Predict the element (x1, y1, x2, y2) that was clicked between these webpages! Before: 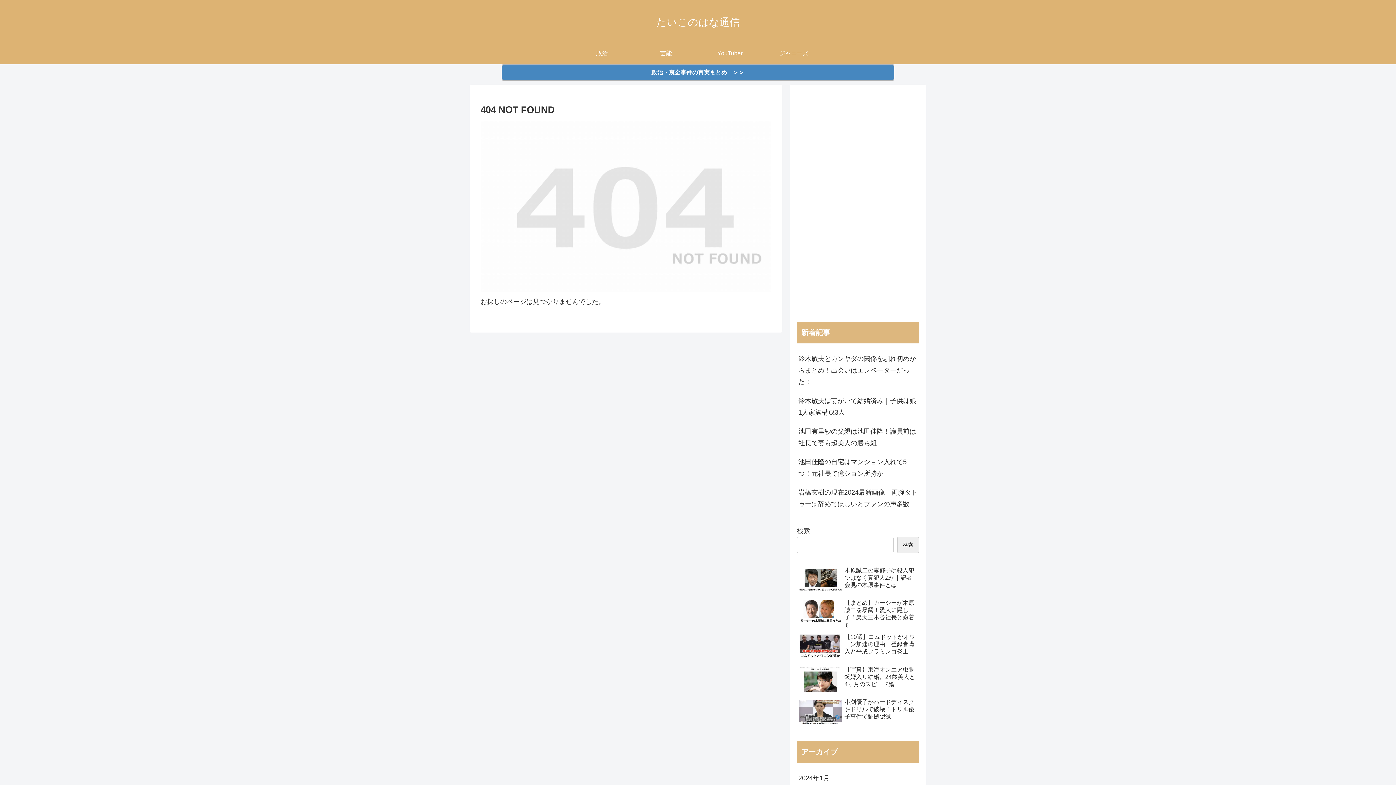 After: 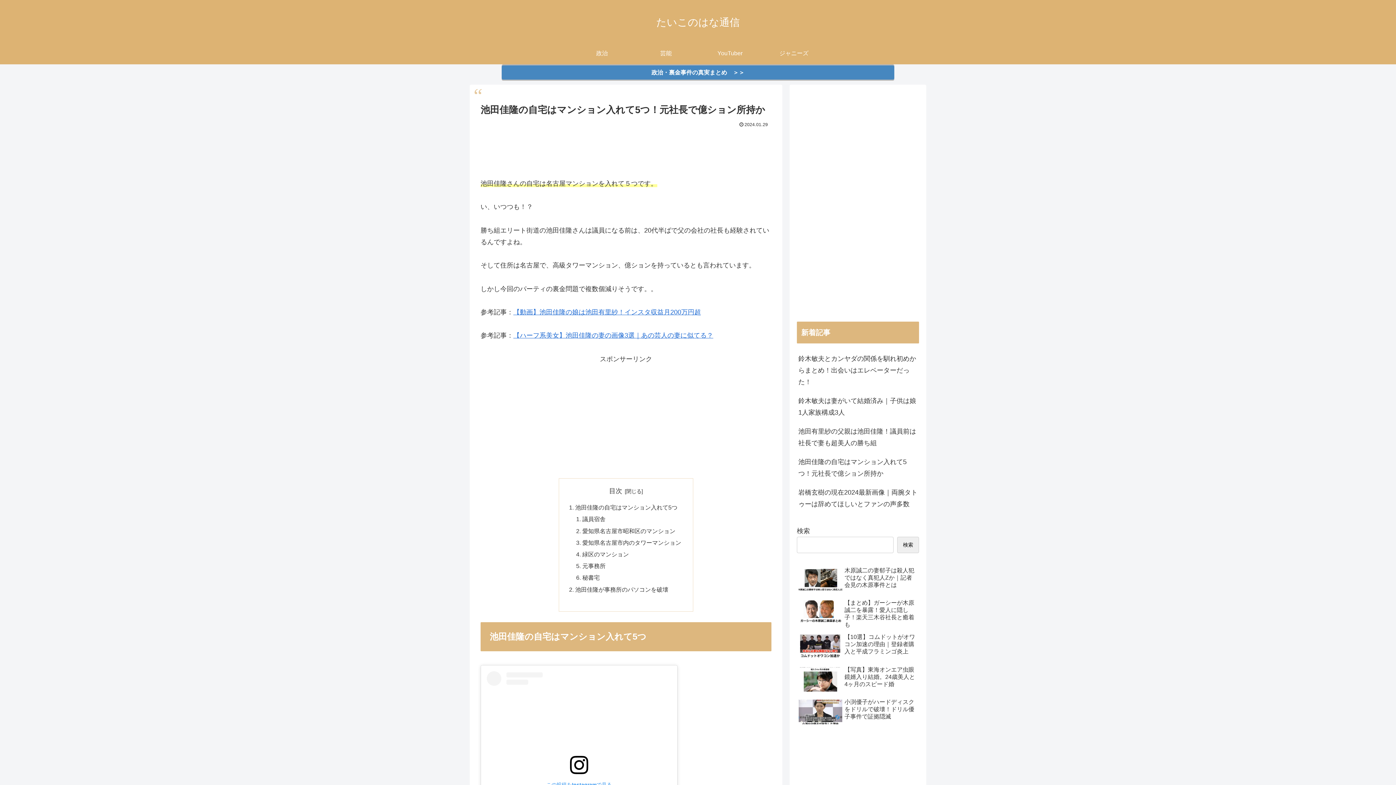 Action: label: 池田佳隆の自宅はマンション入れて5つ！元社長で億ション所持か bbox: (797, 452, 919, 483)